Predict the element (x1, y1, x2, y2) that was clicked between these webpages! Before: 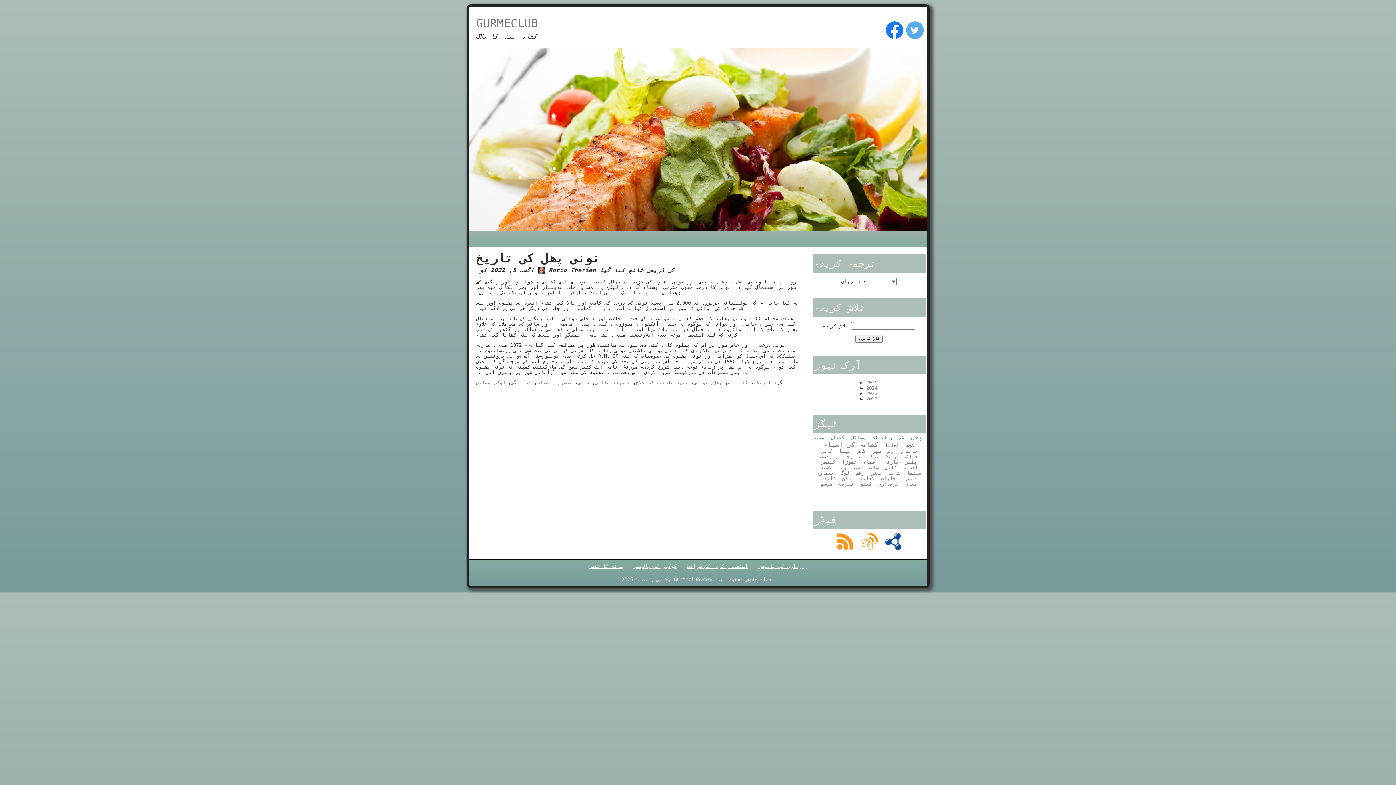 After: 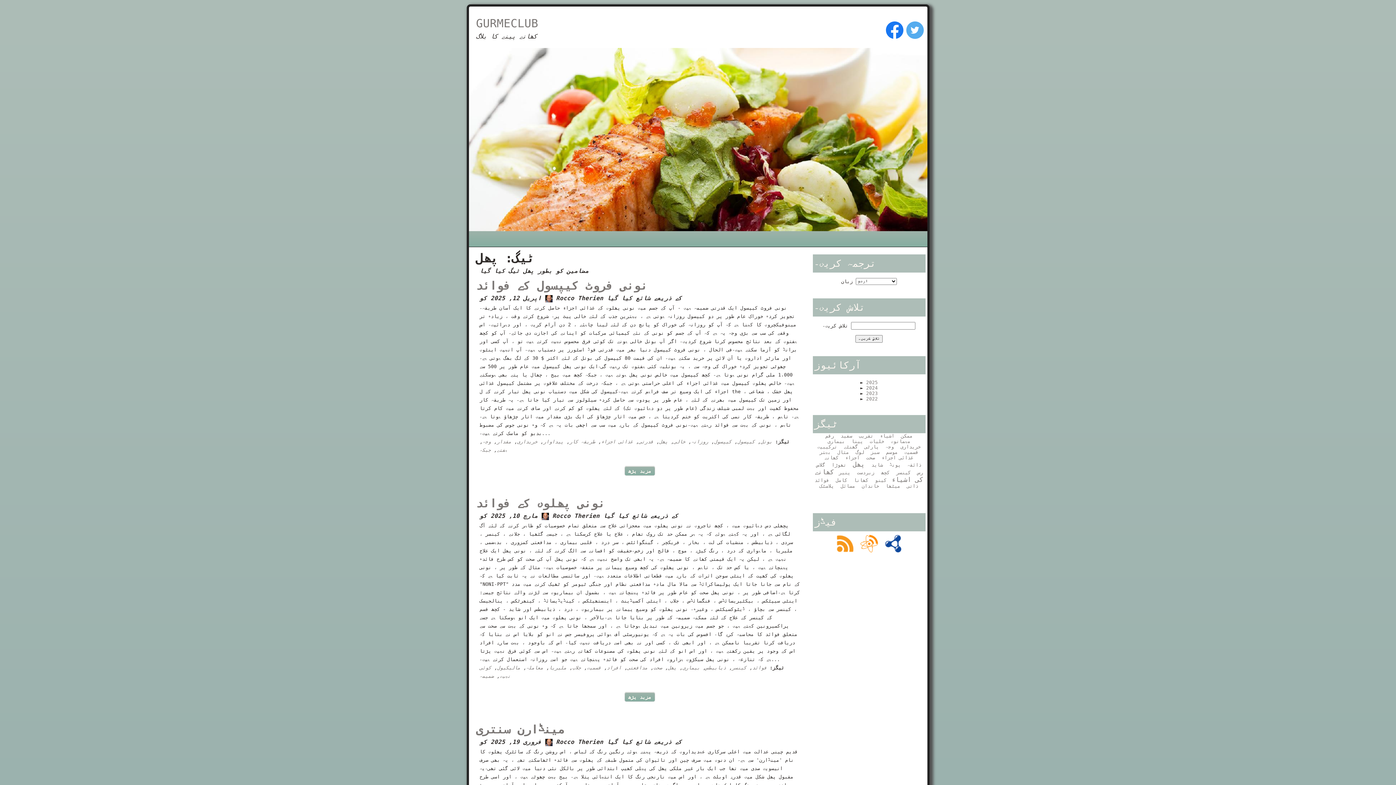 Action: bbox: (911, 433, 923, 441) label: پھل